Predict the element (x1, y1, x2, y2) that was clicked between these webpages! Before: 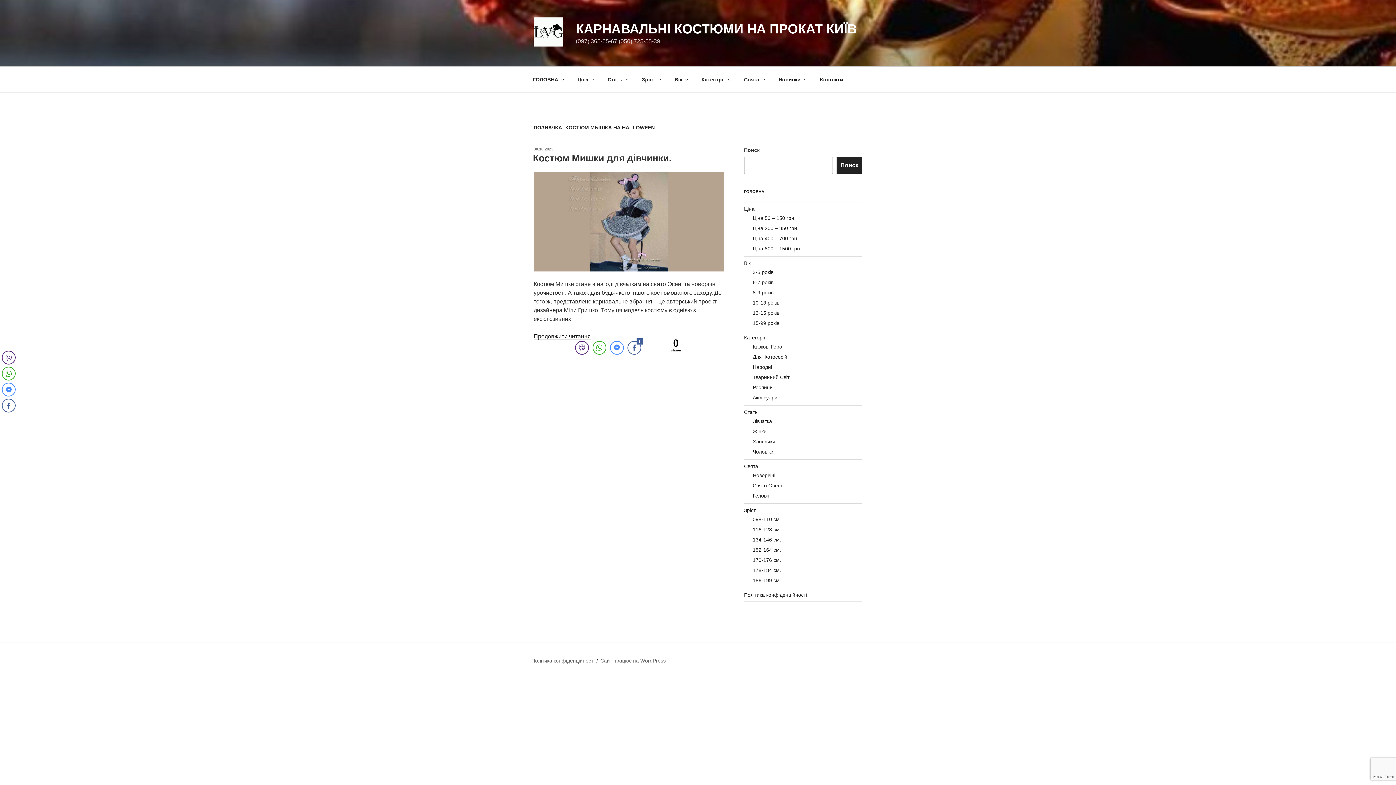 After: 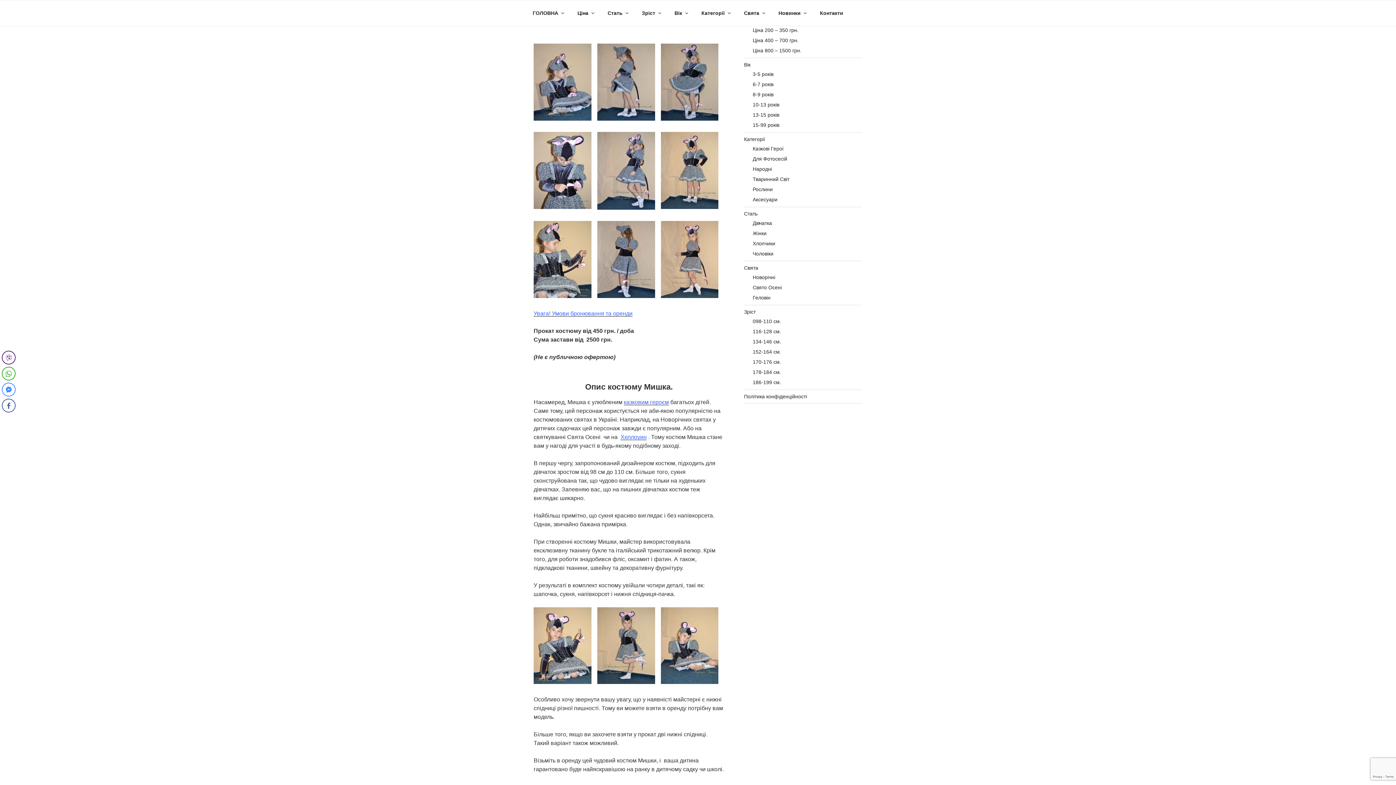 Action: label: Продовжити читання
“Костюм Мишки для дівчинки.” bbox: (533, 333, 590, 339)